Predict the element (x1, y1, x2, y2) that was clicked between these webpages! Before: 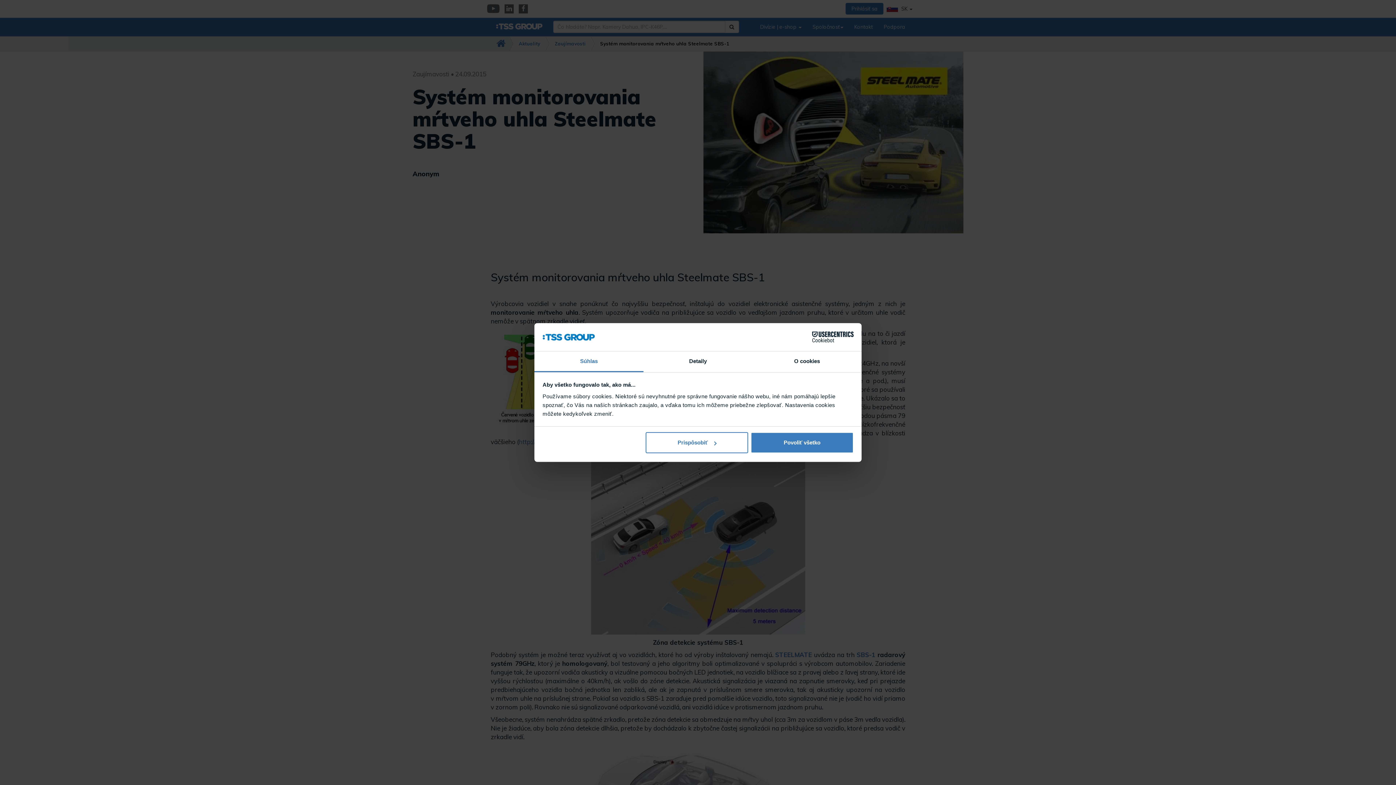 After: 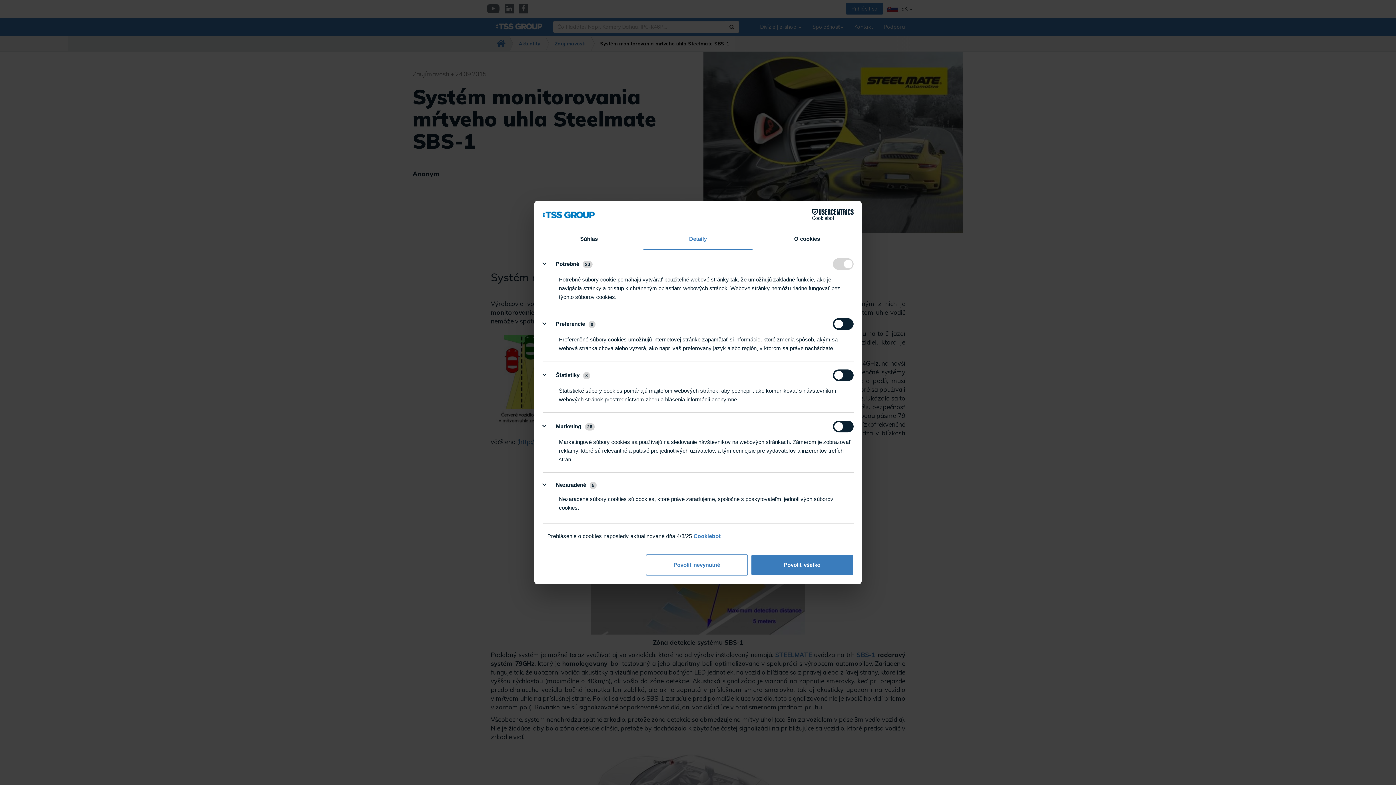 Action: label: Prispôsobiť bbox: (645, 432, 748, 453)